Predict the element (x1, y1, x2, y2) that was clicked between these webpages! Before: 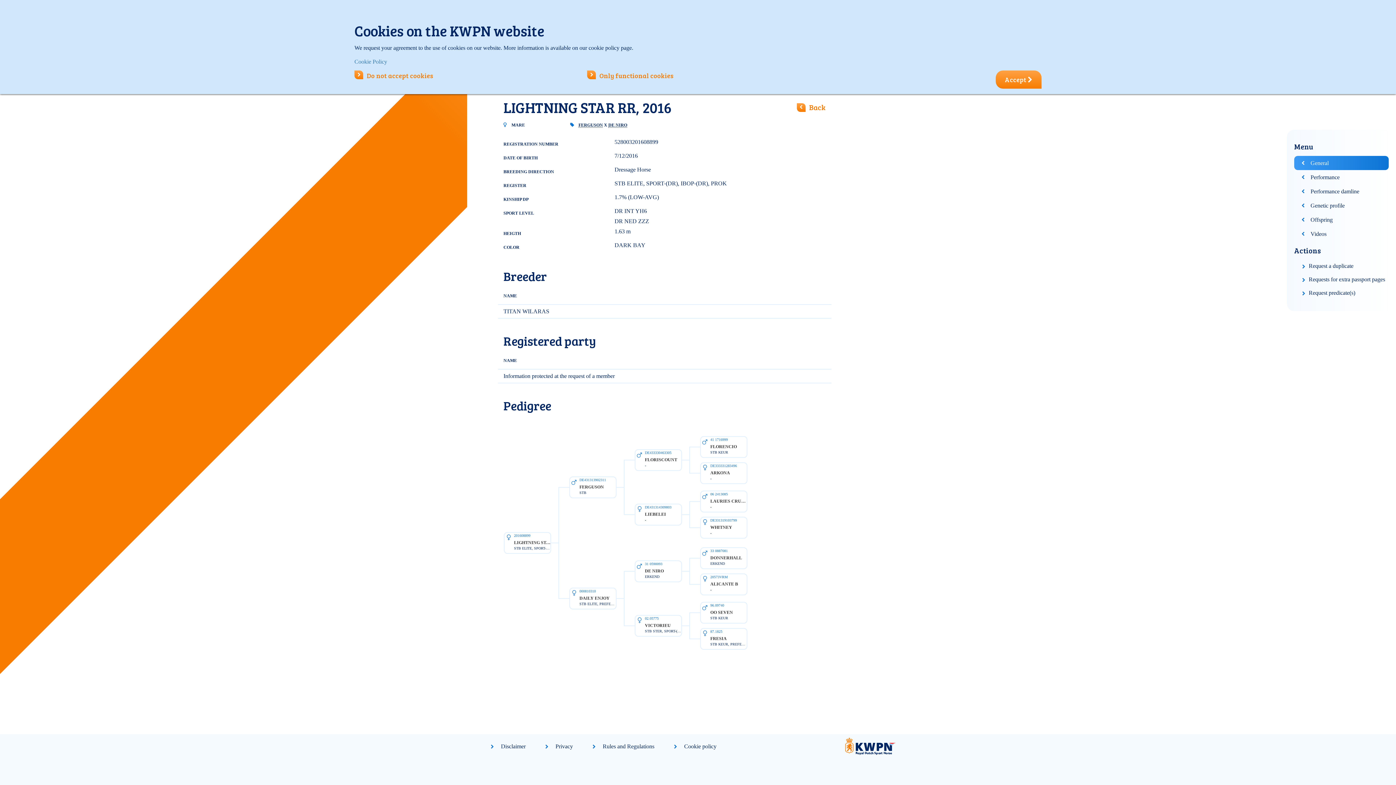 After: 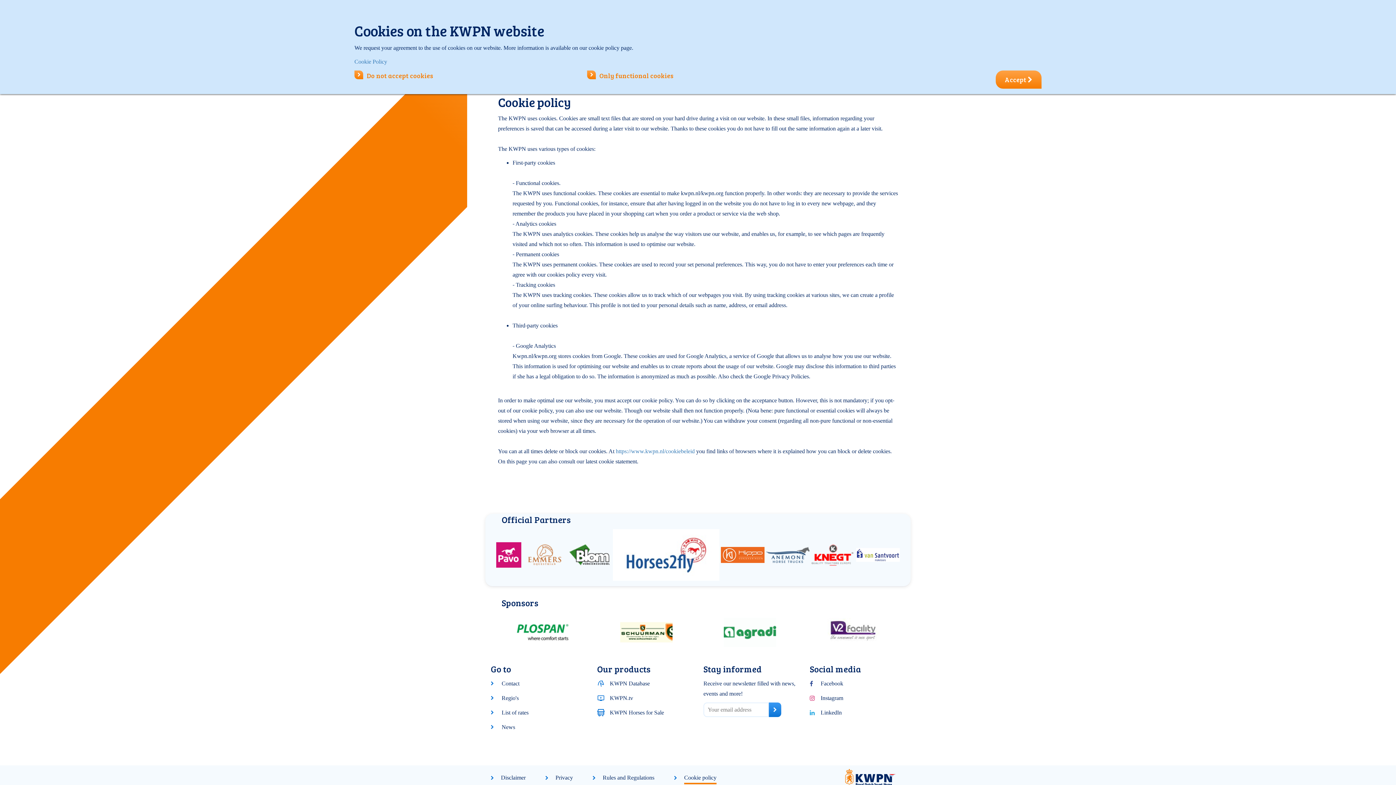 Action: bbox: (684, 743, 716, 752) label: Cookie policy